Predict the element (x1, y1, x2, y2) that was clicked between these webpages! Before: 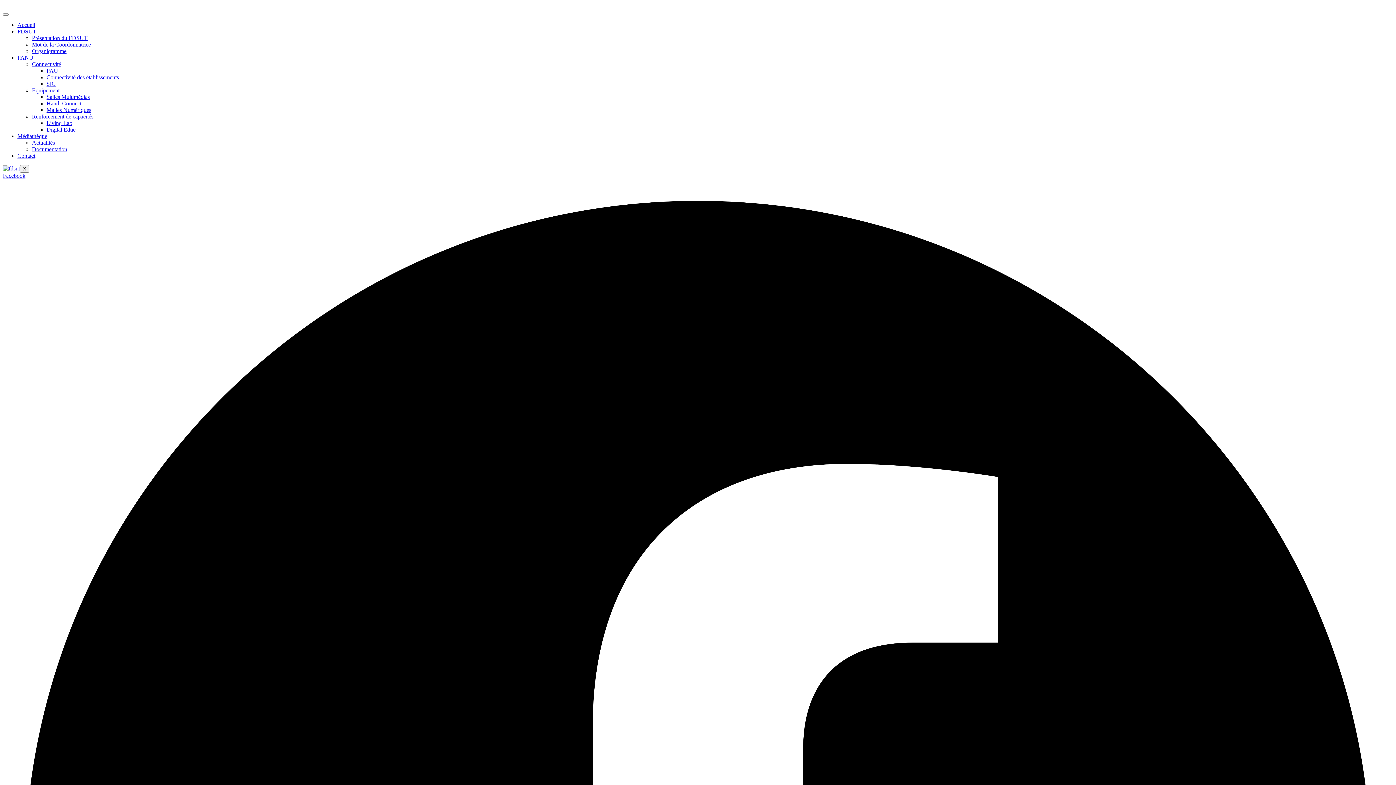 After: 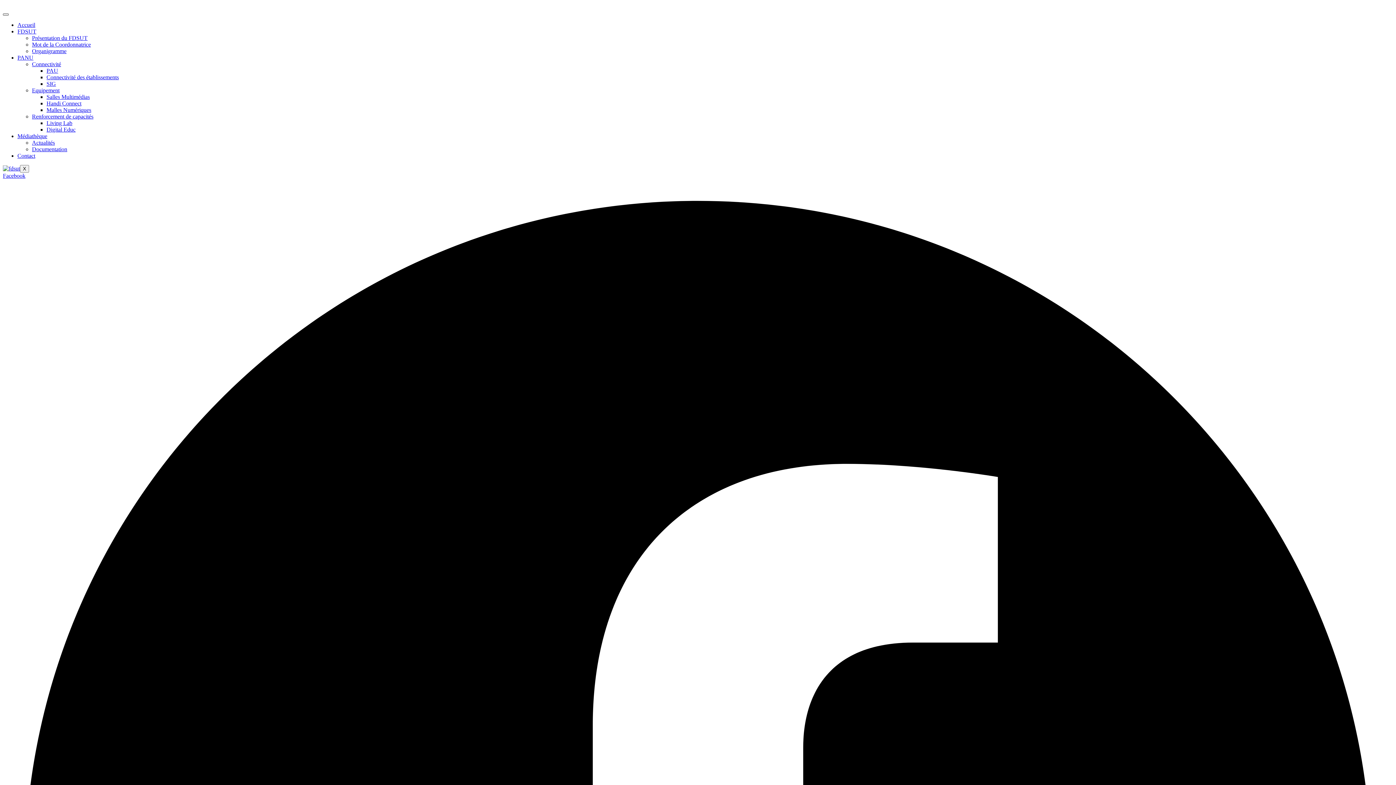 Action: label: hamburger-icon bbox: (2, 13, 8, 15)